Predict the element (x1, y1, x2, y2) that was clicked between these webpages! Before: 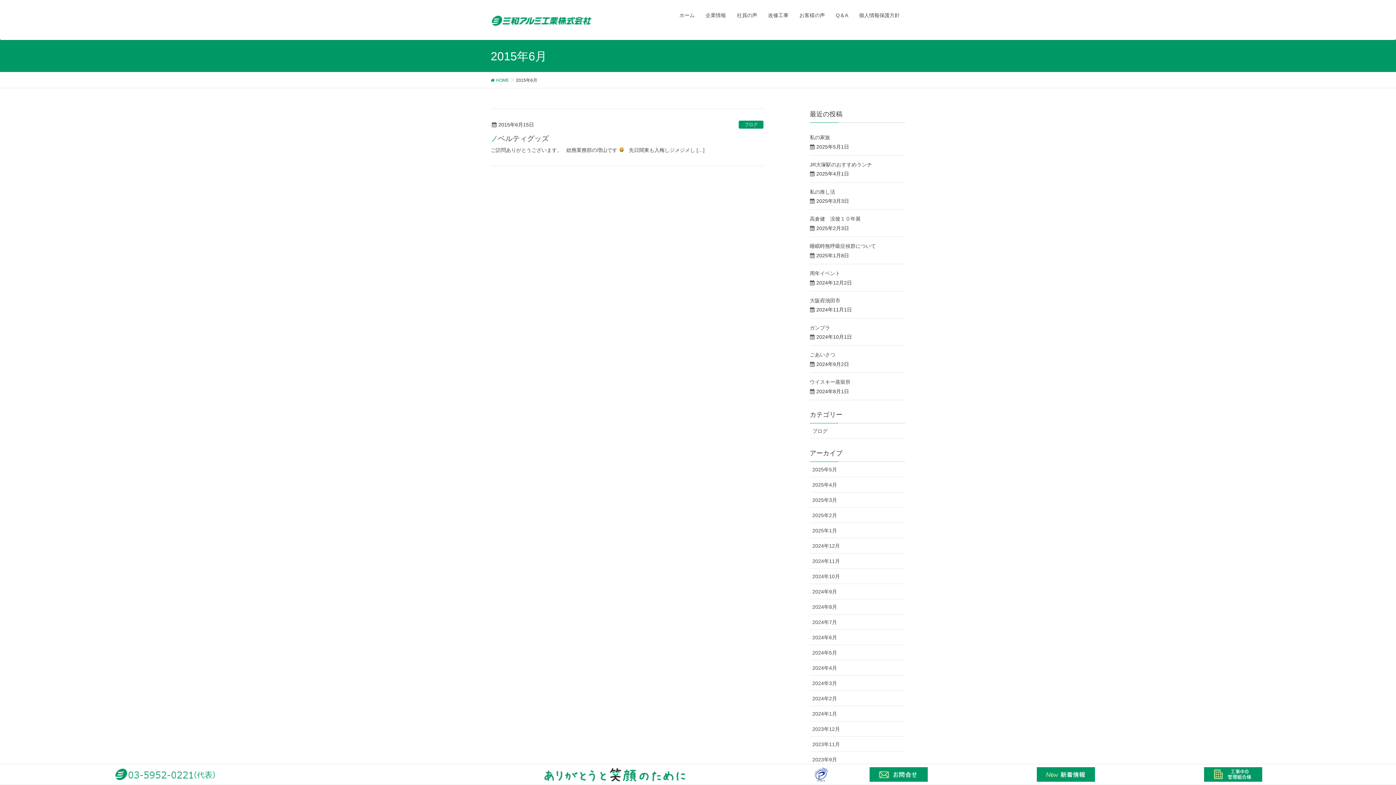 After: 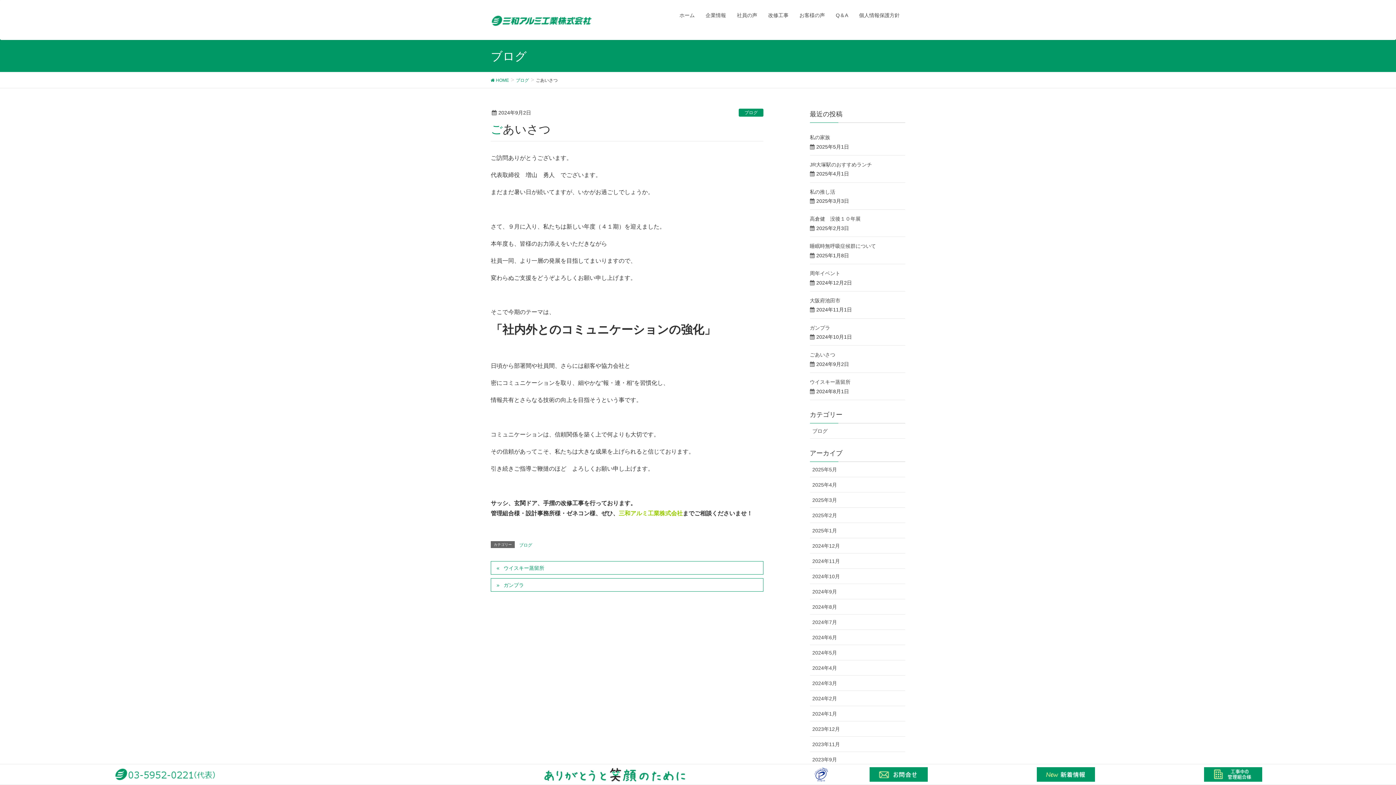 Action: bbox: (810, 352, 835, 357) label: ごあいさつ